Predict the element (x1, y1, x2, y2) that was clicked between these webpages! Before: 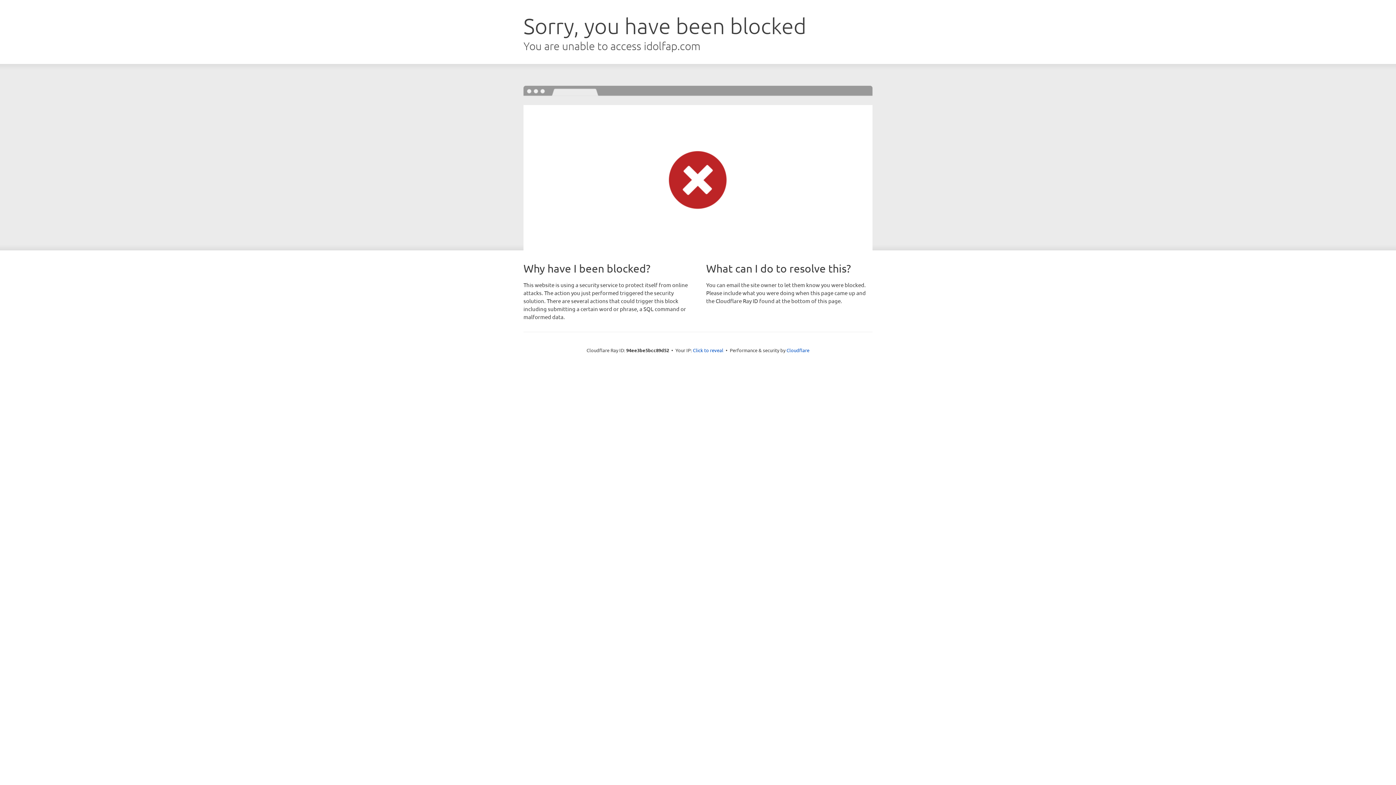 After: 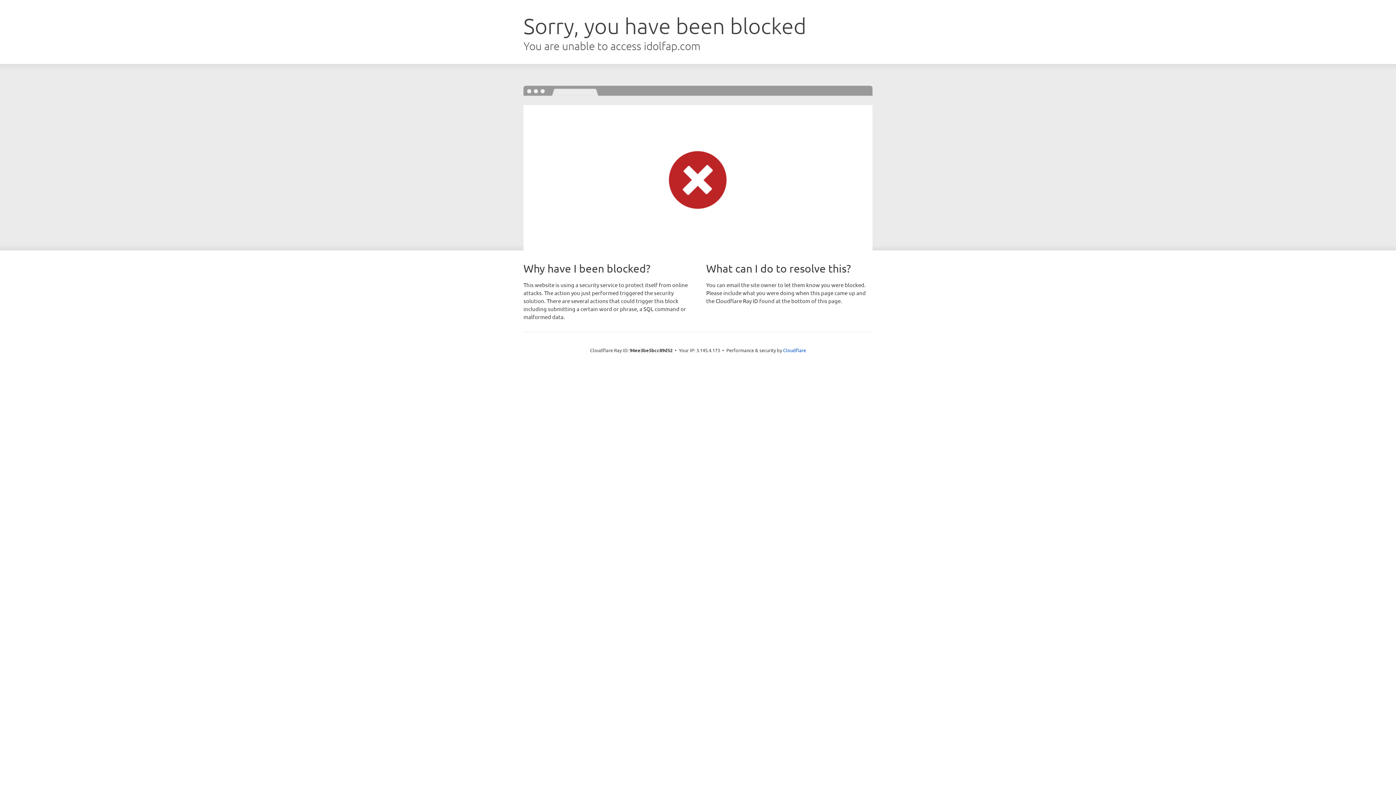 Action: label: Click to reveal bbox: (693, 346, 723, 353)